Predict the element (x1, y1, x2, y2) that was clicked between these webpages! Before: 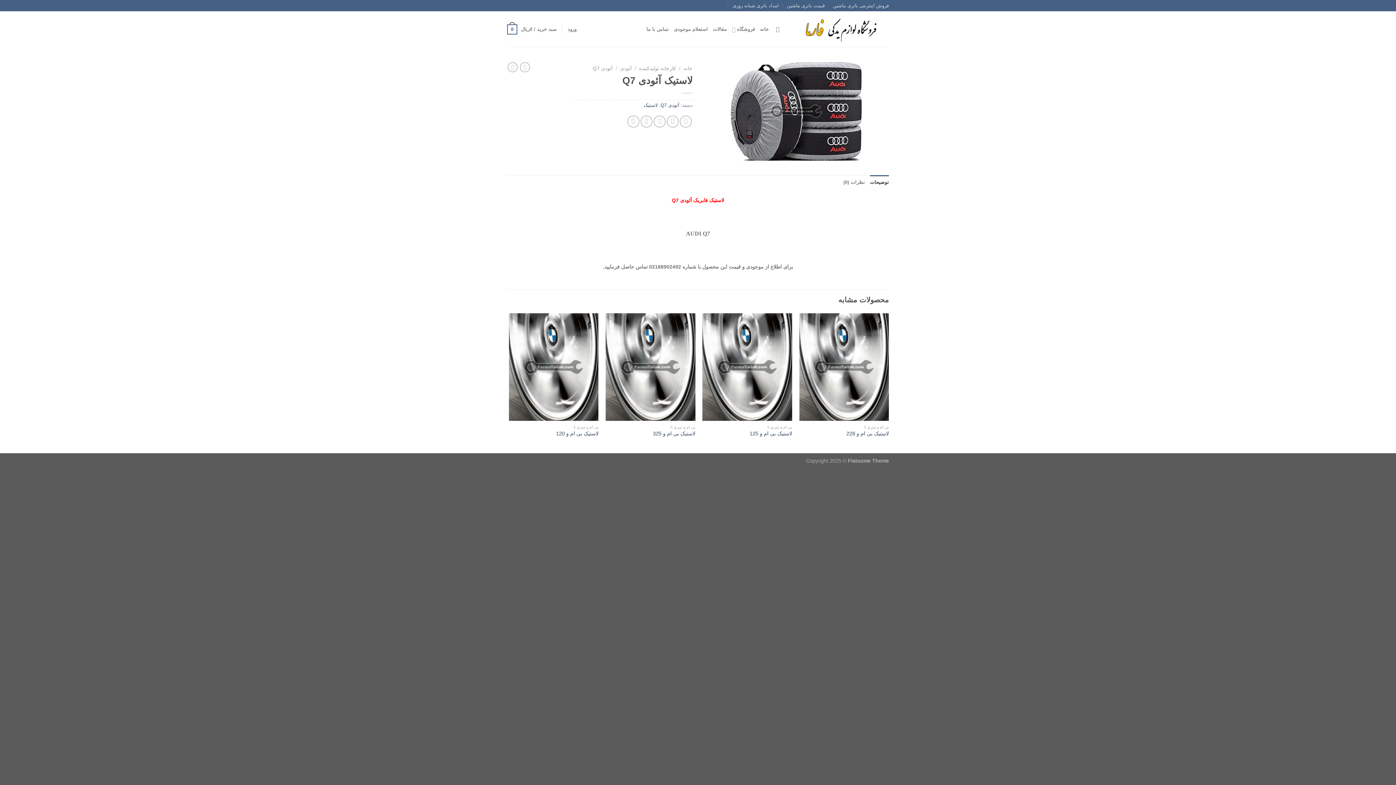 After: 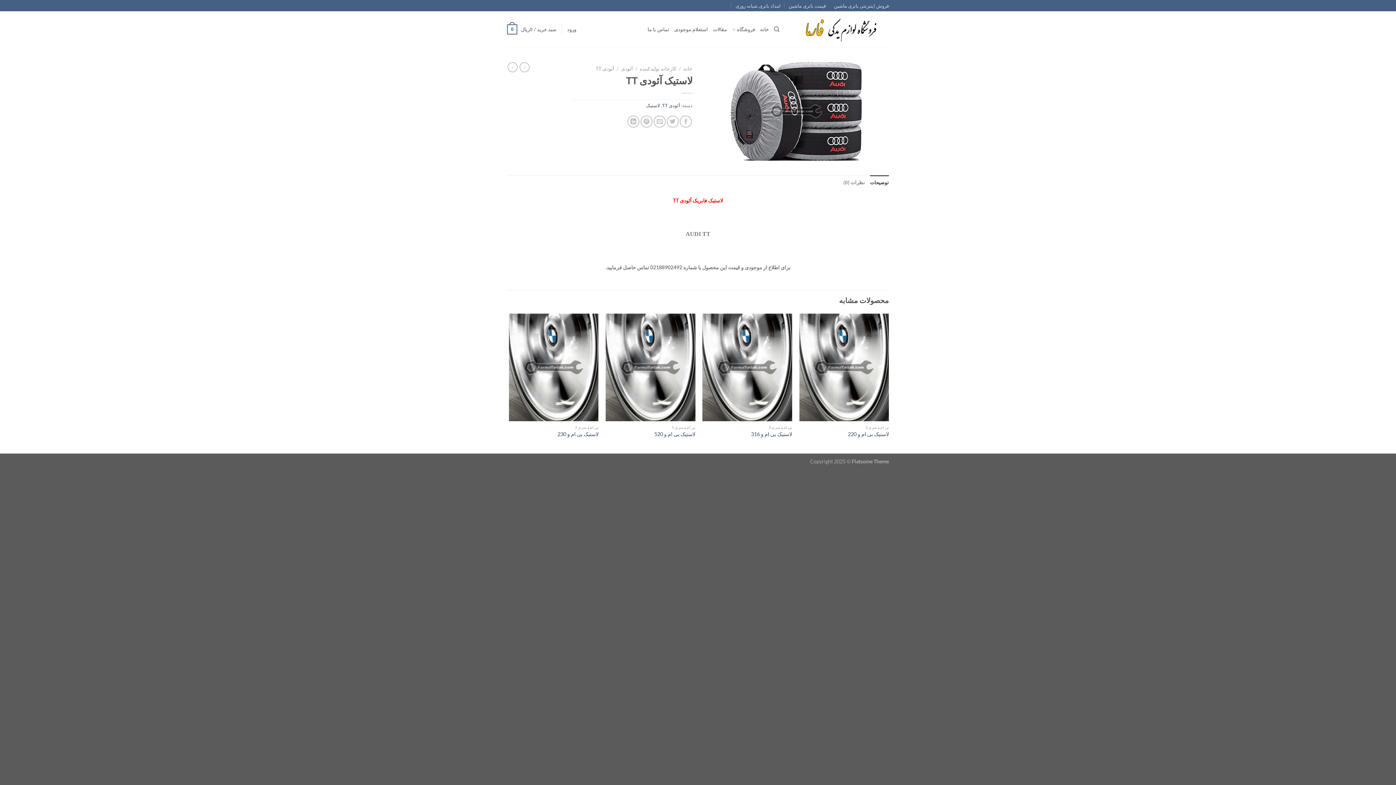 Action: bbox: (520, 62, 530, 72)